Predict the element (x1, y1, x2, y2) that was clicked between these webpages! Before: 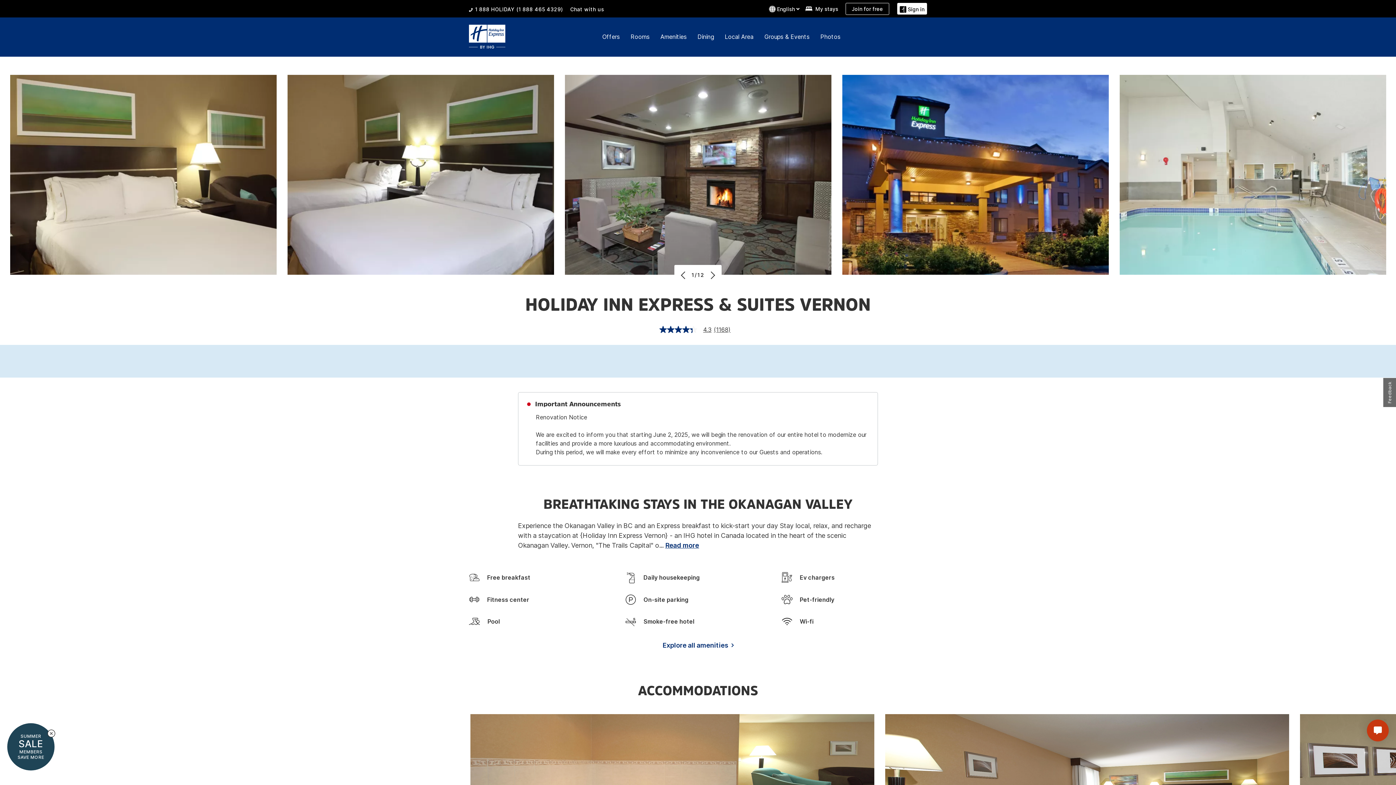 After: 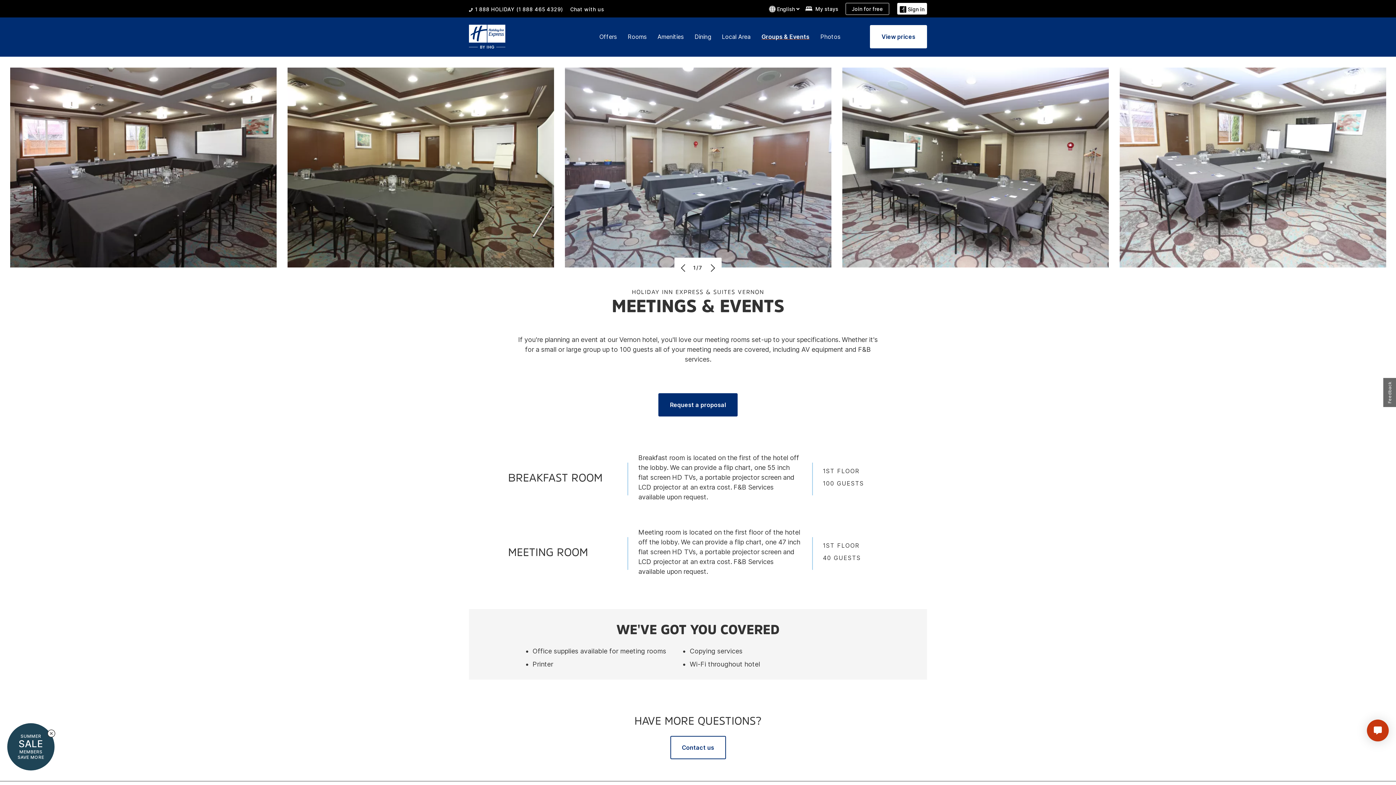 Action: bbox: (764, 33, 809, 40) label: Groups & Events